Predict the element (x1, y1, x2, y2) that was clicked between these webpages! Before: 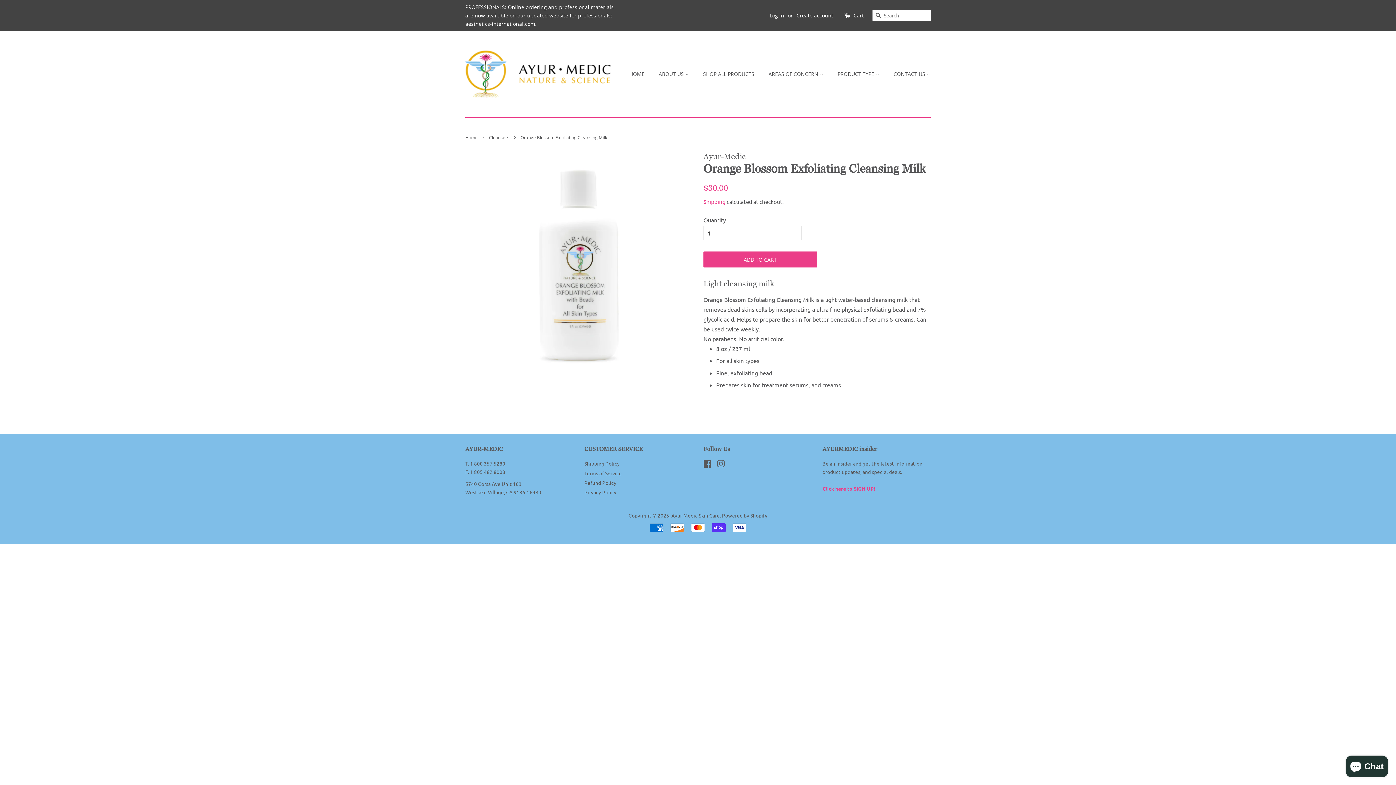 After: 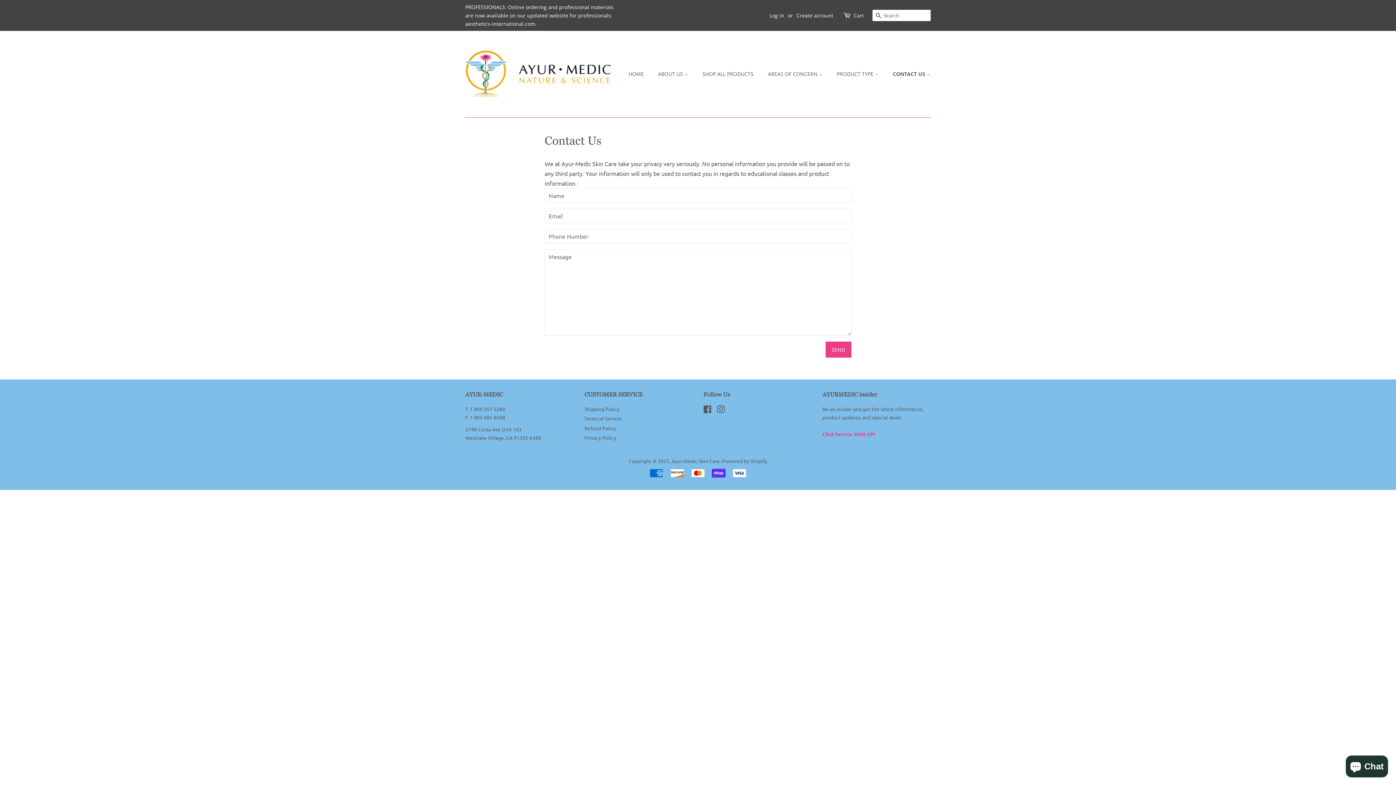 Action: bbox: (888, 67, 930, 80) label: CONTACT US 